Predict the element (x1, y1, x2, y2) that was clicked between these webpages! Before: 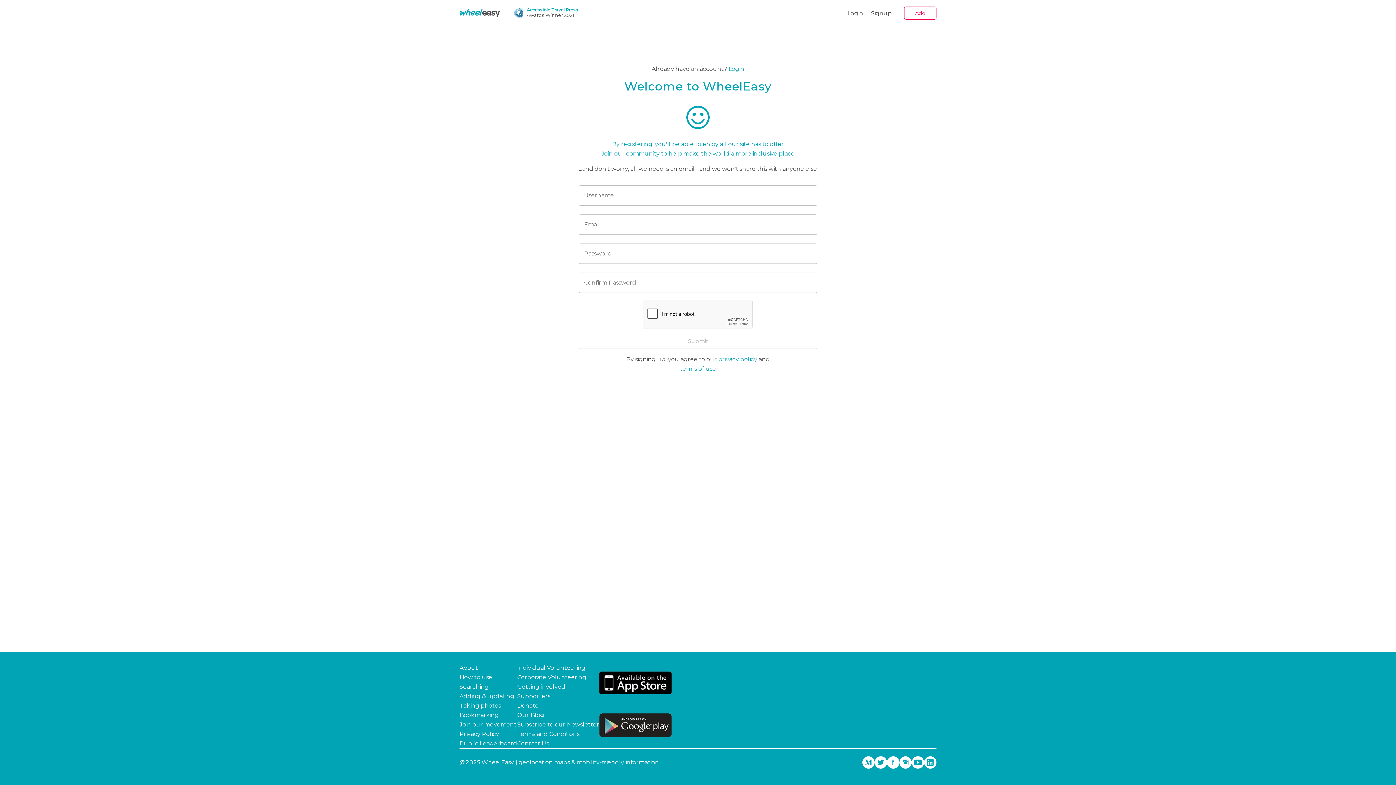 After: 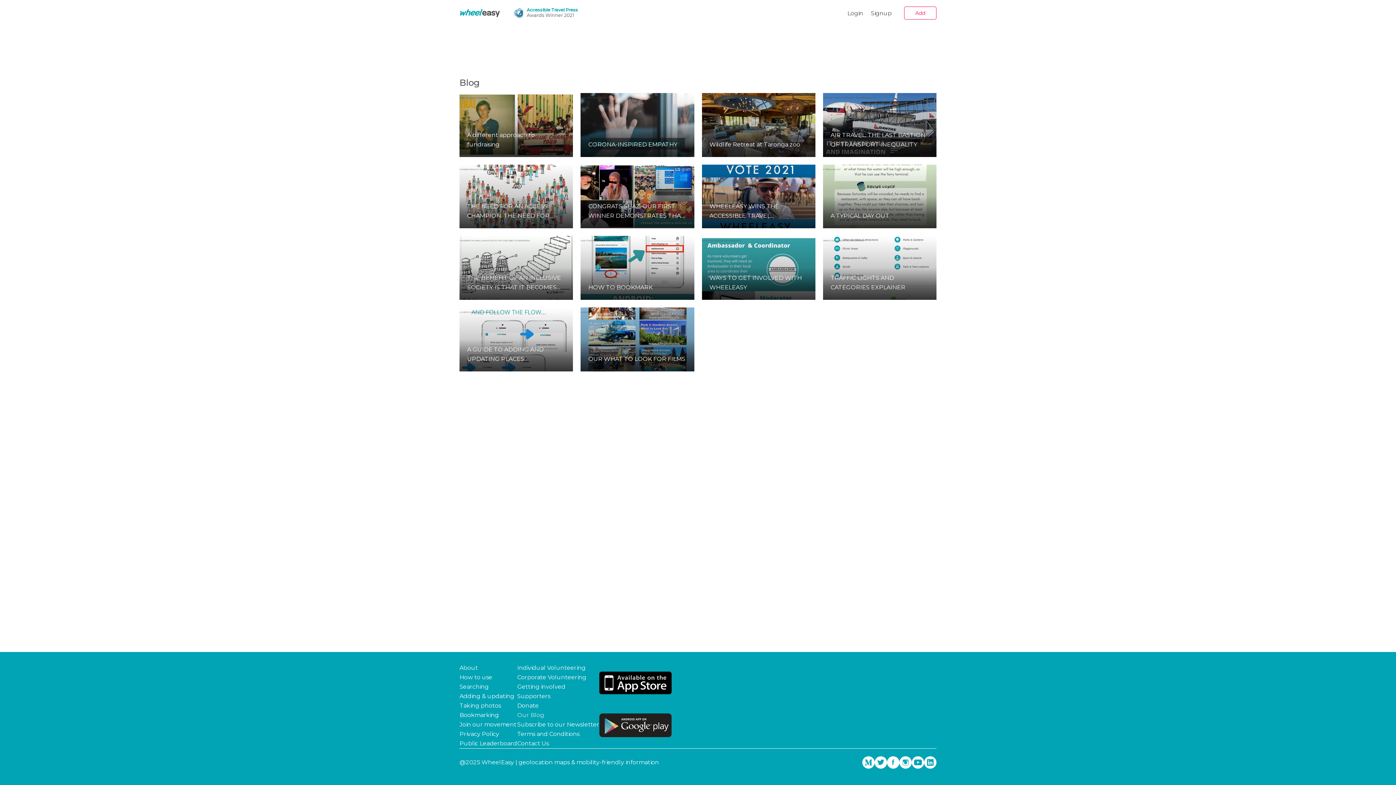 Action: bbox: (517, 710, 544, 720) label: Our Blog